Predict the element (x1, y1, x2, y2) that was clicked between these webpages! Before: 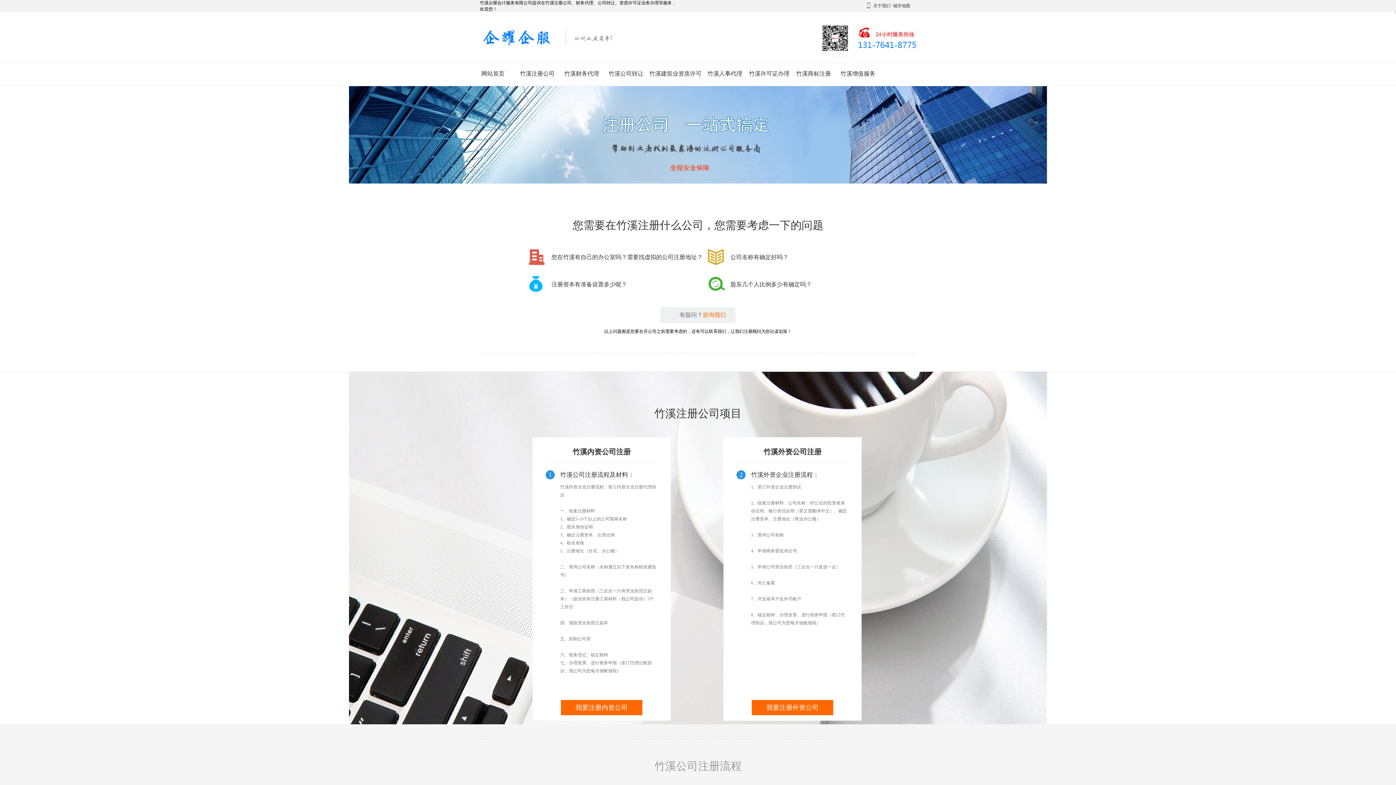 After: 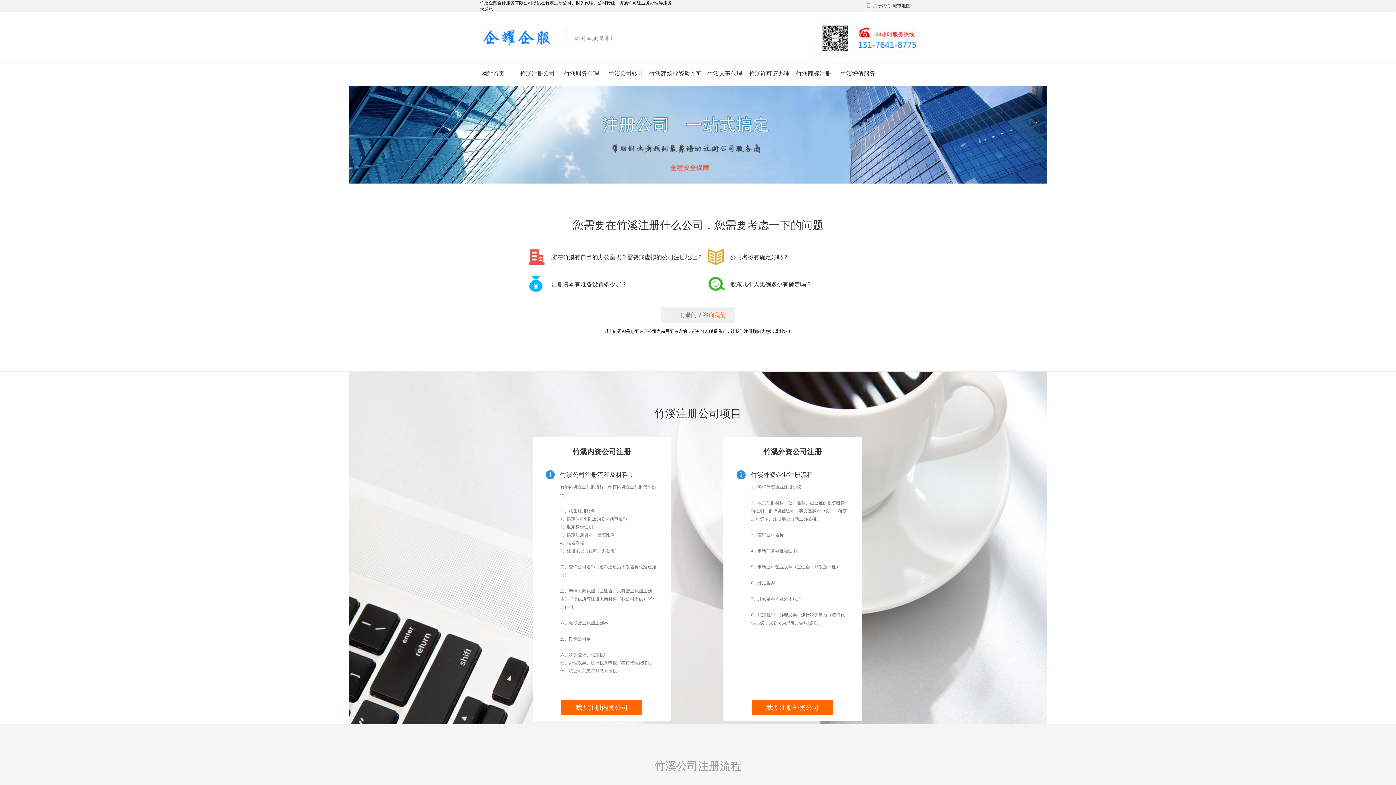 Action: bbox: (747, 62, 791, 84) label: 竹溪许可证办理